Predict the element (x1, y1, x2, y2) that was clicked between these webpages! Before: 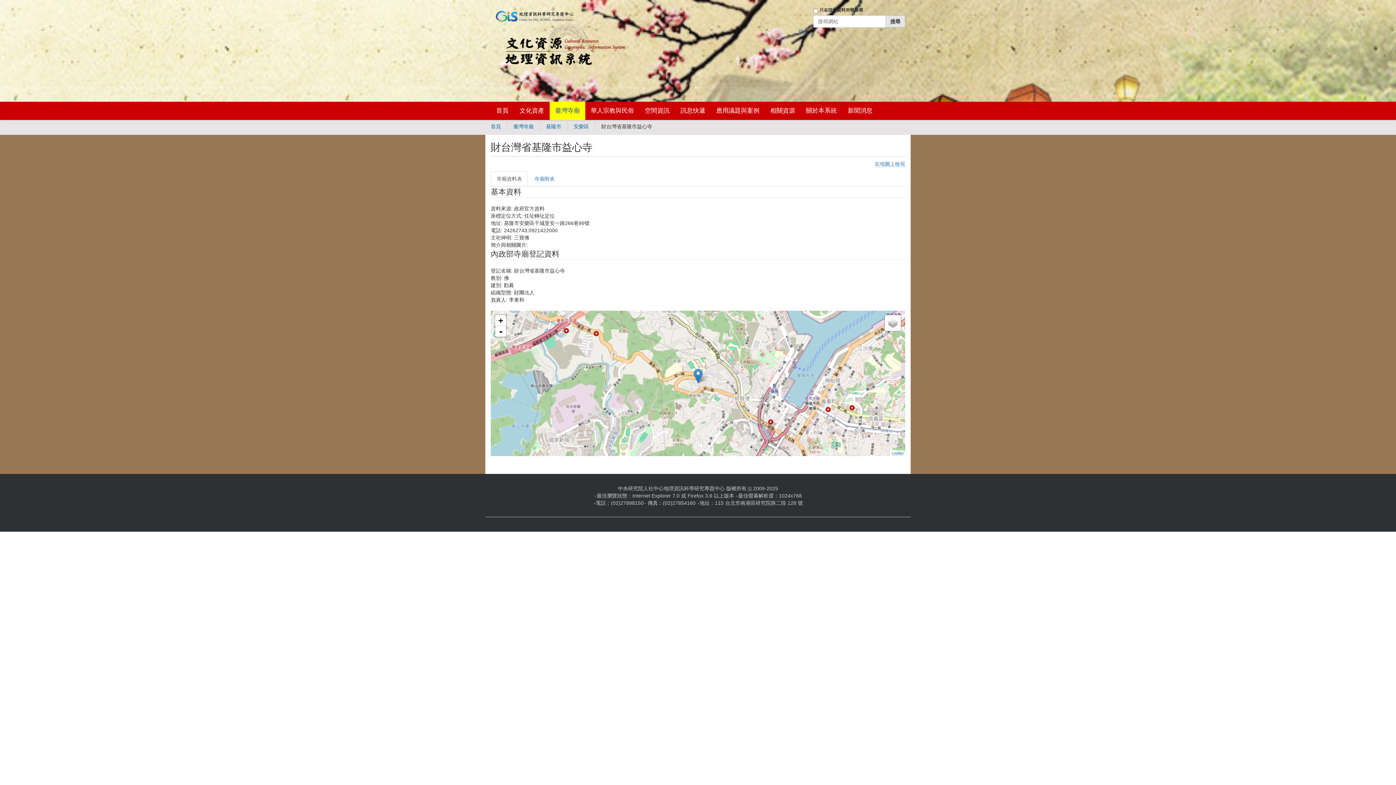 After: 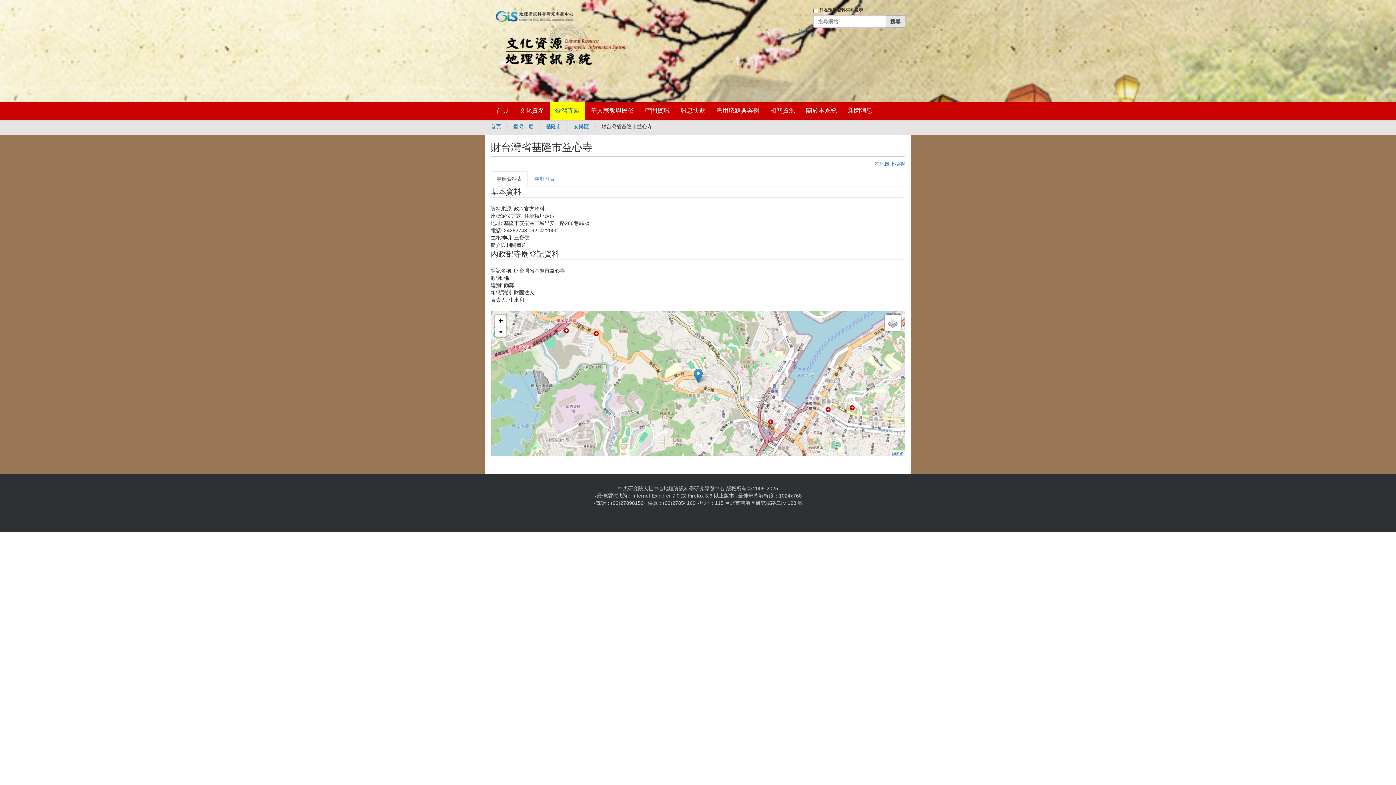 Action: label: 寺廟資料表 bbox: (490, 171, 528, 186)